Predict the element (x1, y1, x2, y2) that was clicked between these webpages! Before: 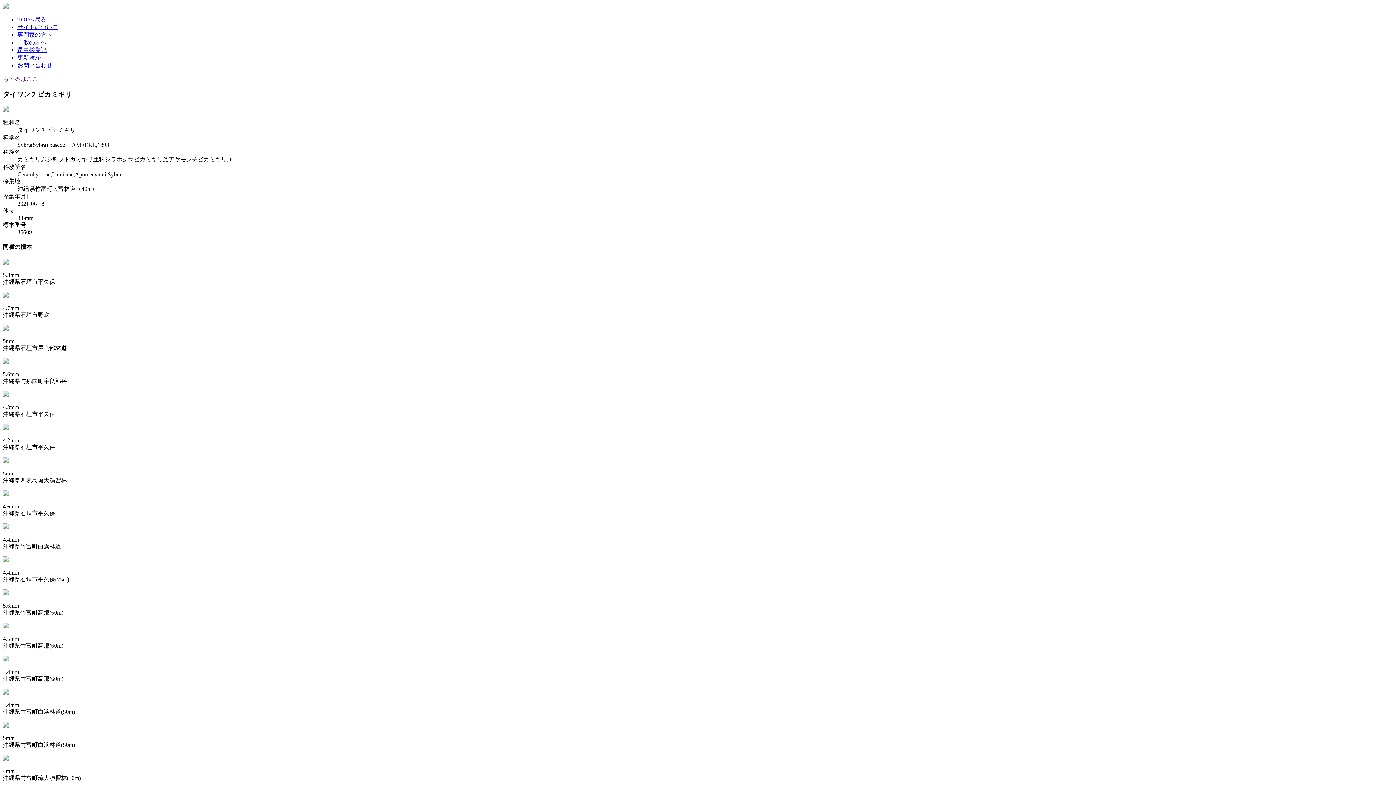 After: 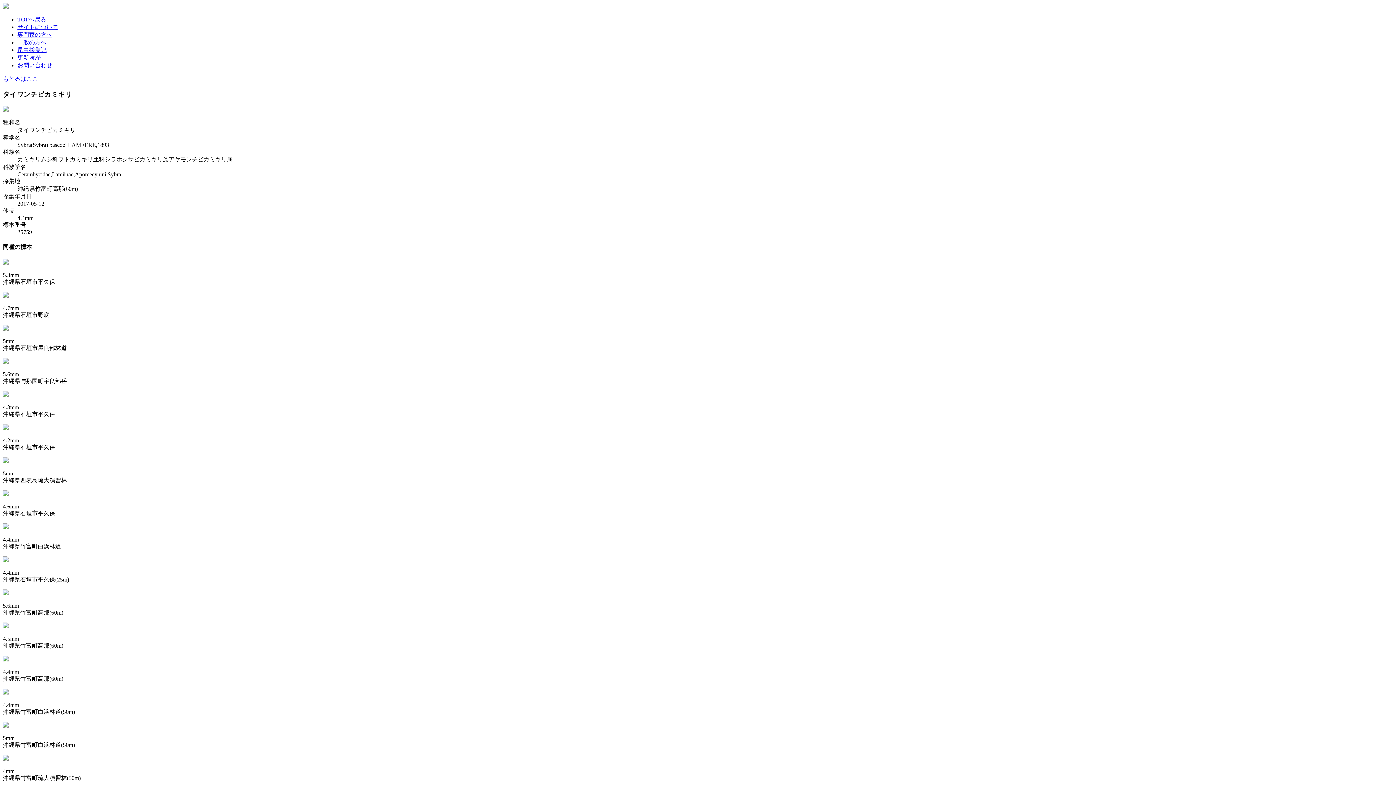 Action: bbox: (2, 656, 8, 662)